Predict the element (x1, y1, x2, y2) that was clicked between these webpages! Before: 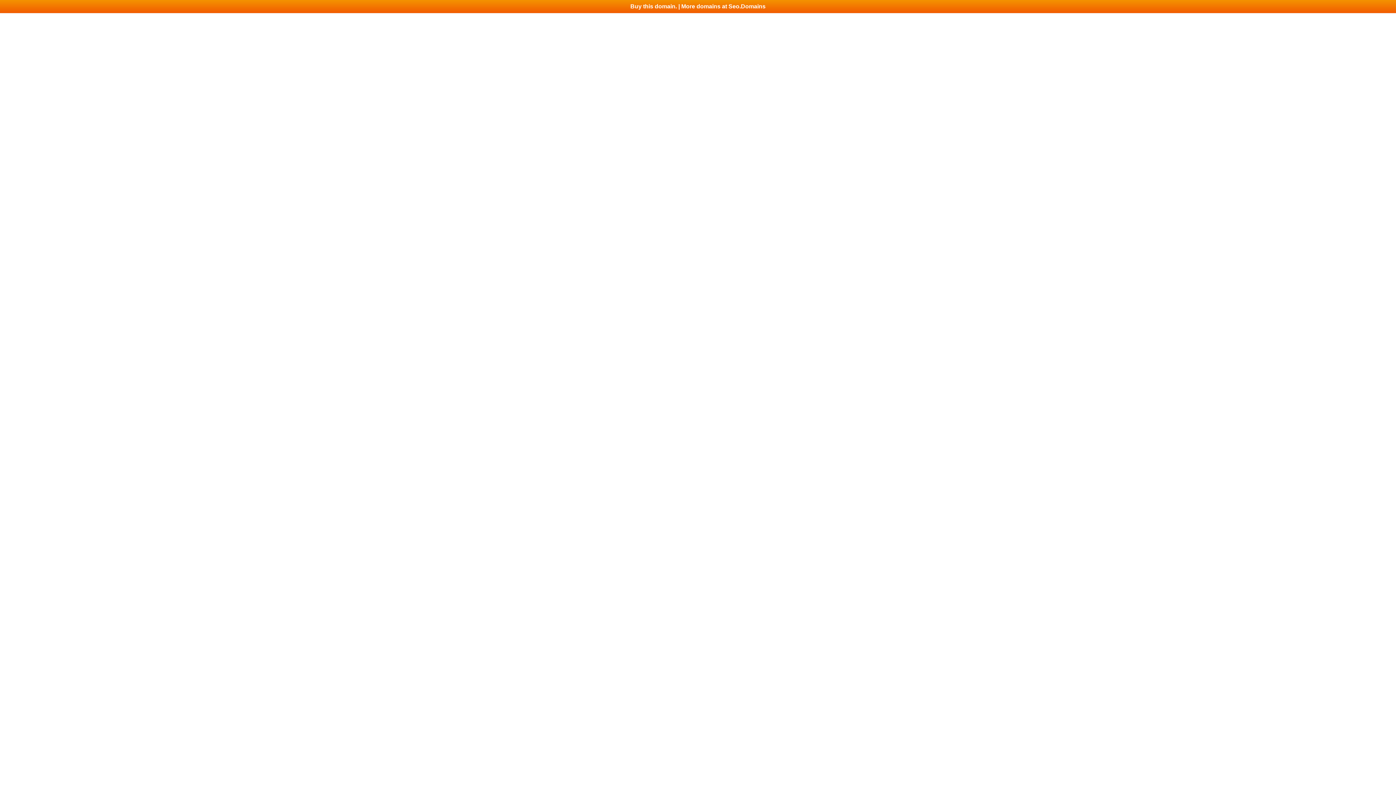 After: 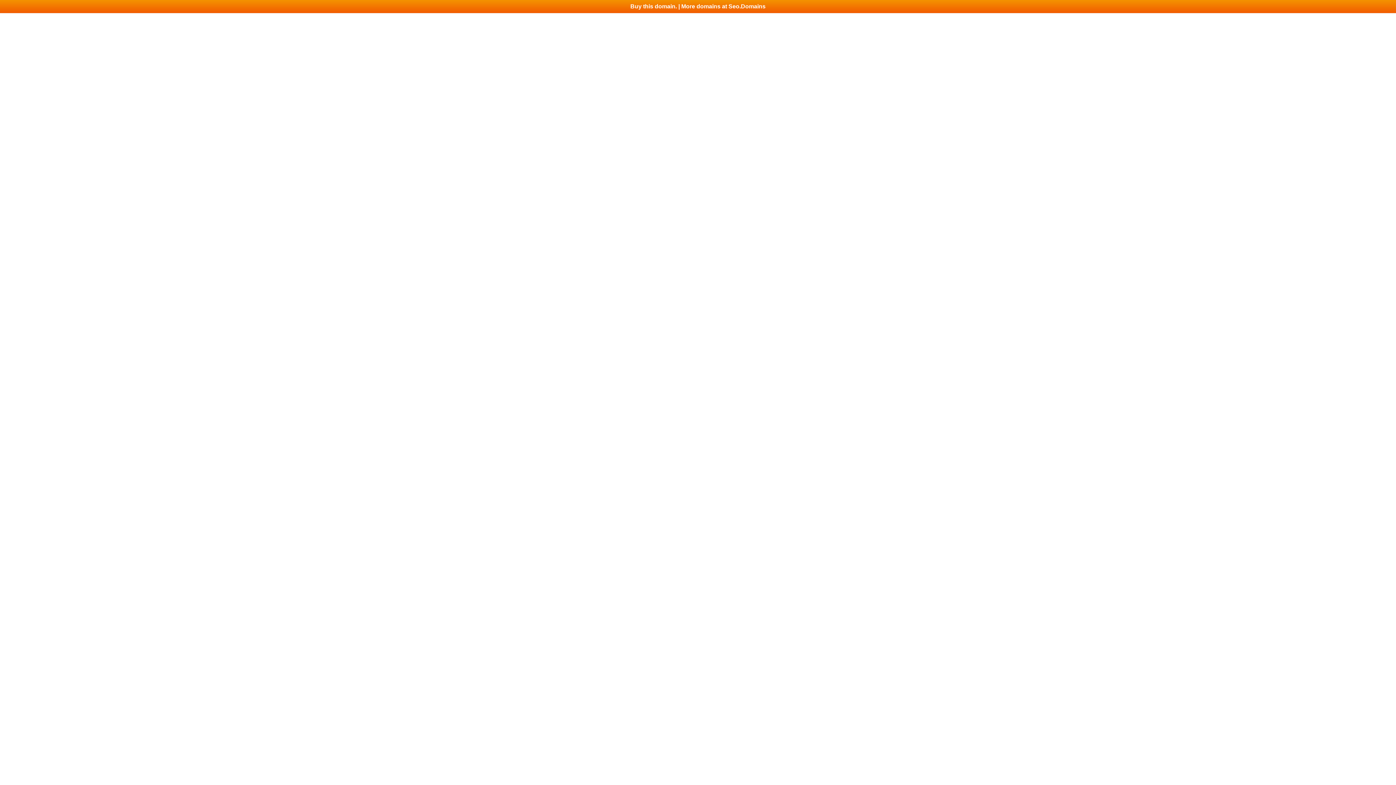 Action: label: Buy this domain. | More domains at Seo.Domains bbox: (0, 0, 1396, 13)